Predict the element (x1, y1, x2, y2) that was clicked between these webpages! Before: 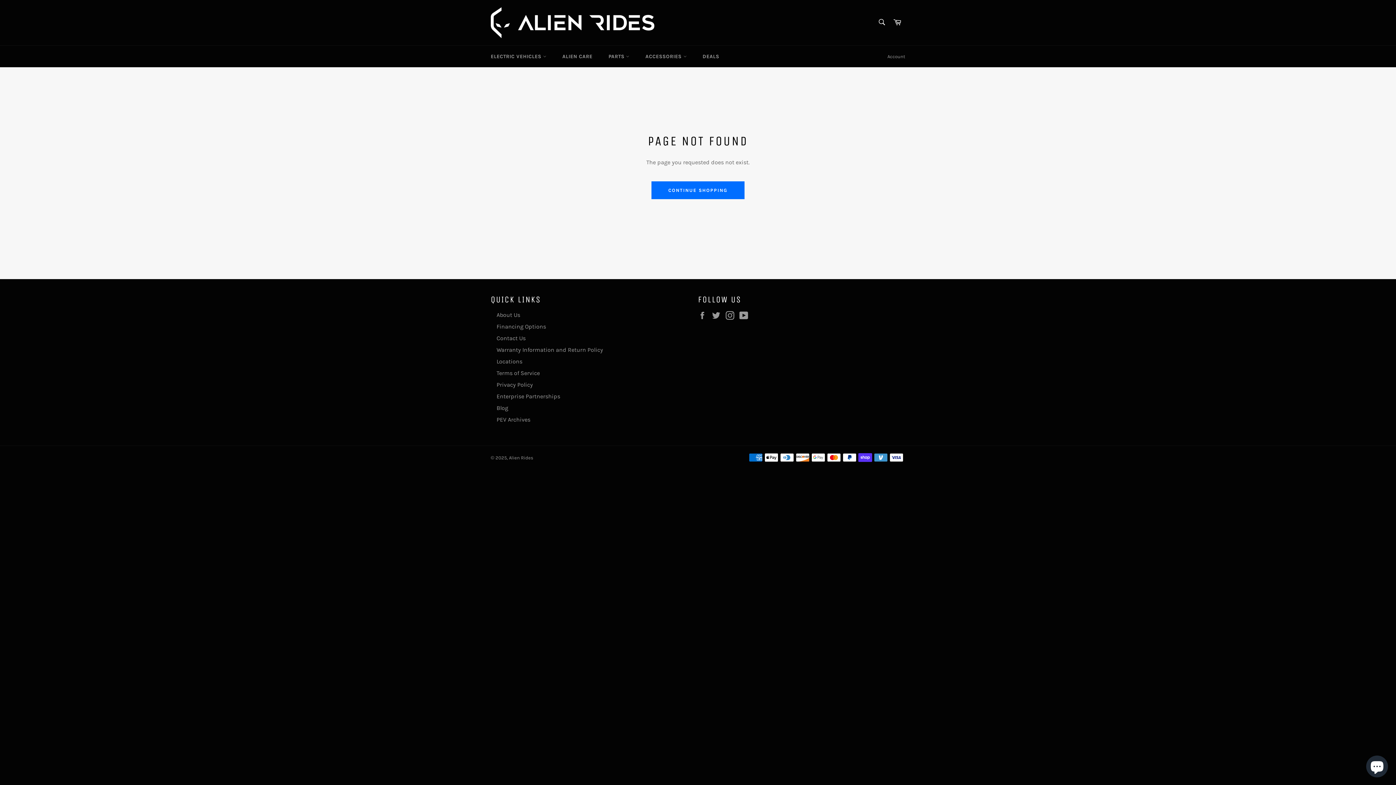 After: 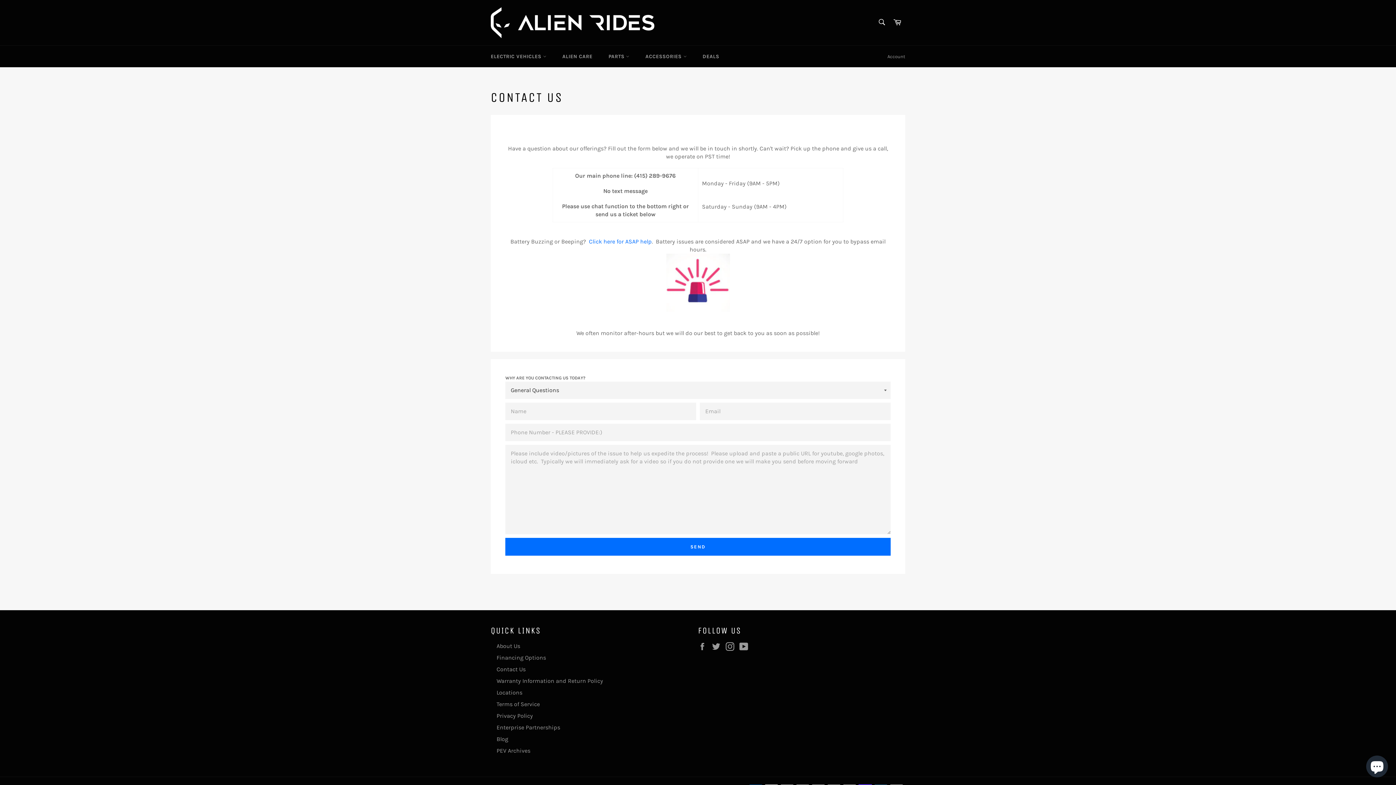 Action: label: Contact Us bbox: (496, 334, 525, 341)